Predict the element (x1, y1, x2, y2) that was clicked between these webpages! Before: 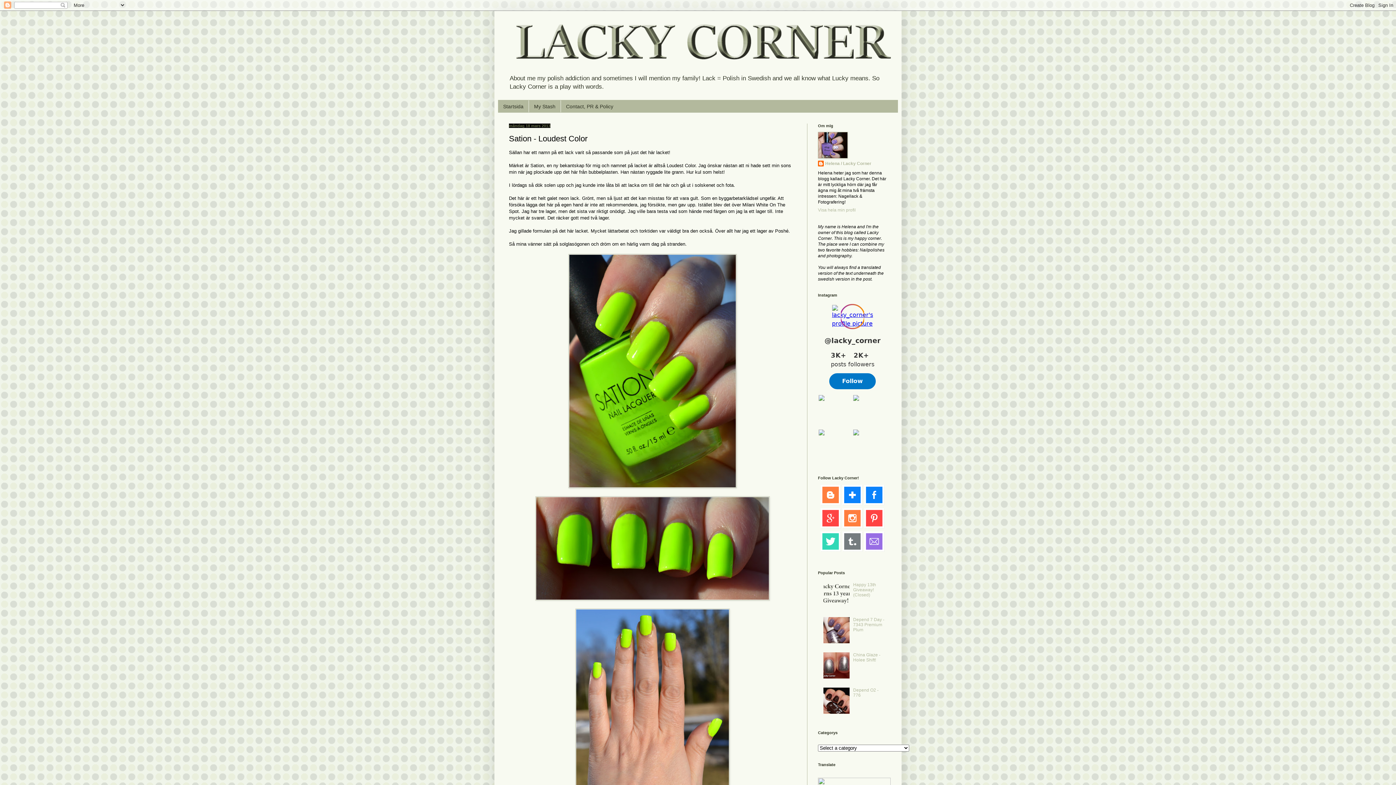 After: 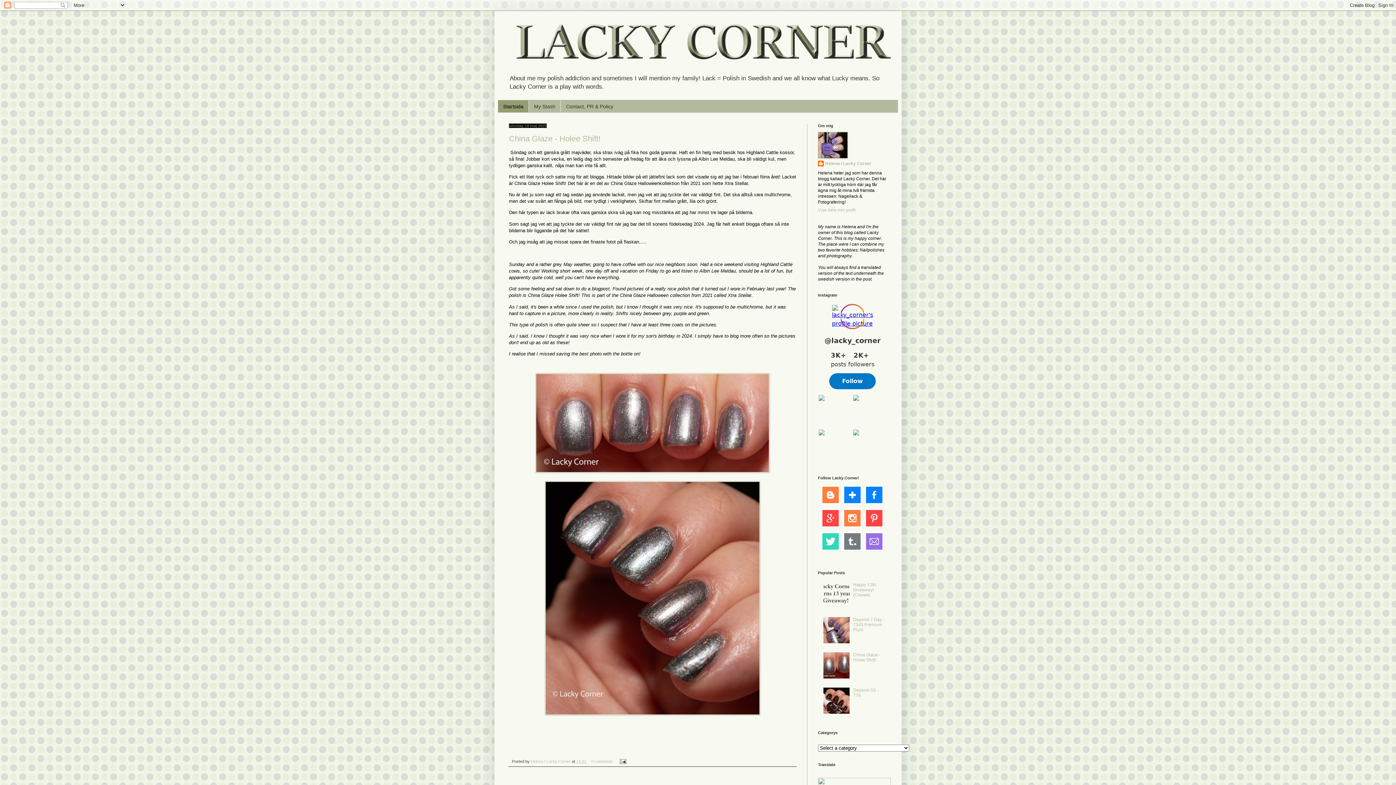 Action: bbox: (498, 100, 528, 112) label: Startsida